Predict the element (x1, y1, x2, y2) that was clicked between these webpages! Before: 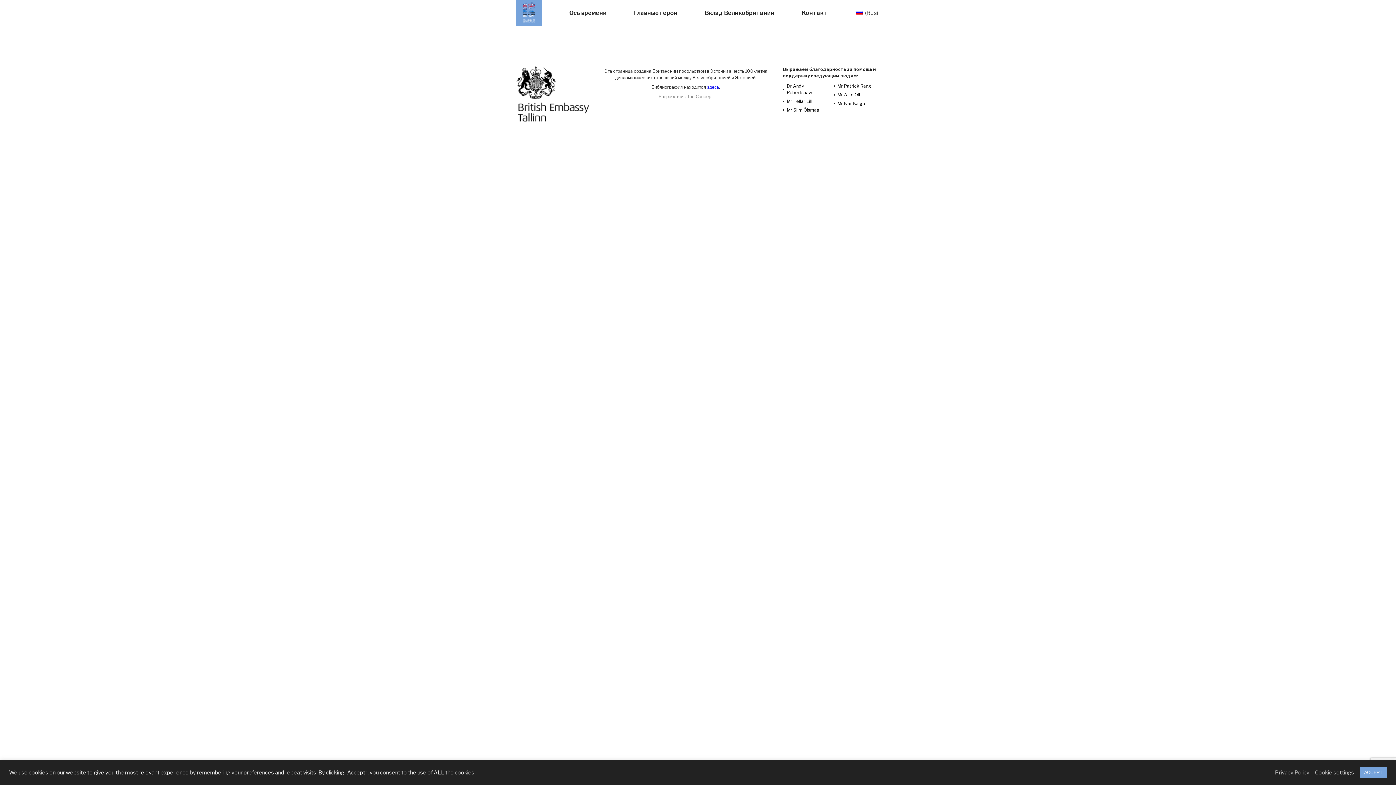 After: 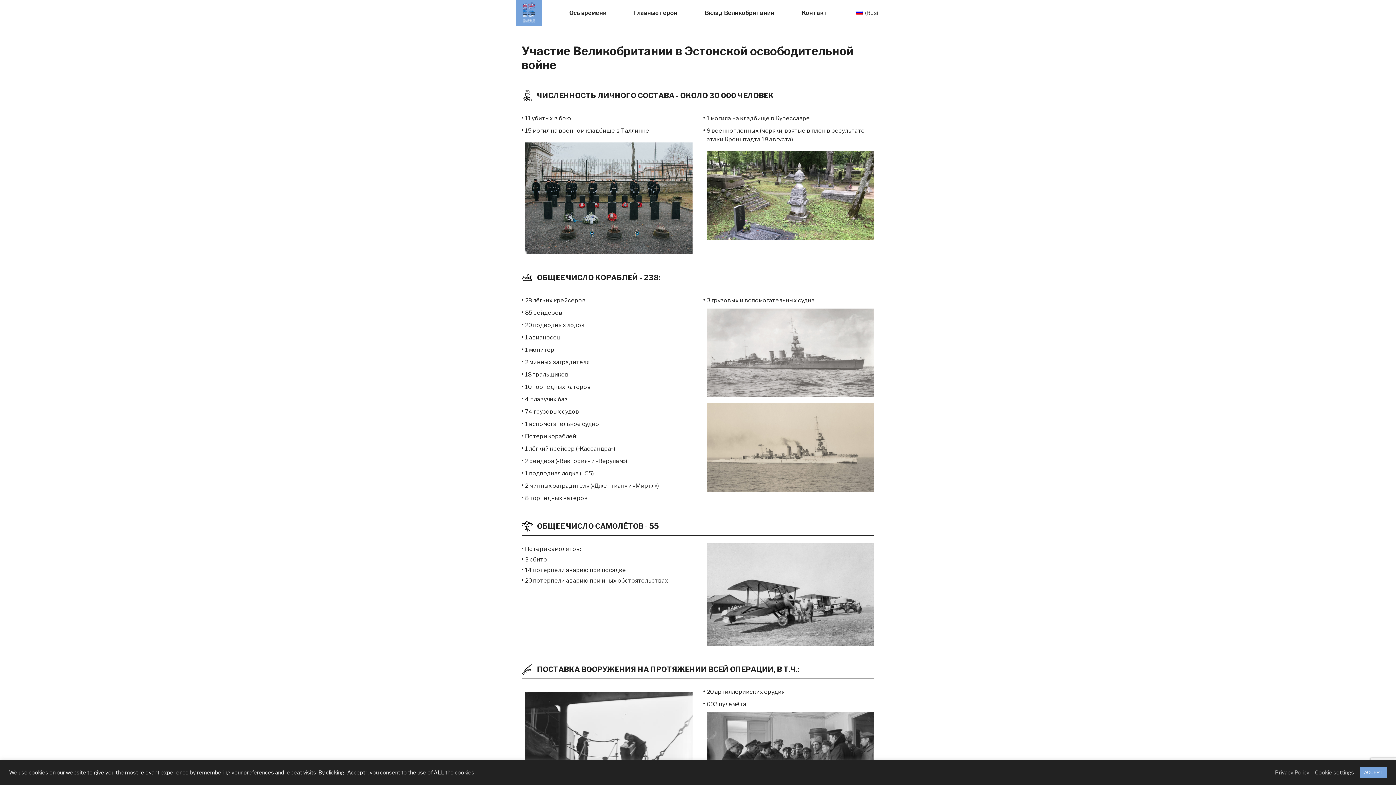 Action: bbox: (704, 9, 774, 16) label: Вклад Великобритании